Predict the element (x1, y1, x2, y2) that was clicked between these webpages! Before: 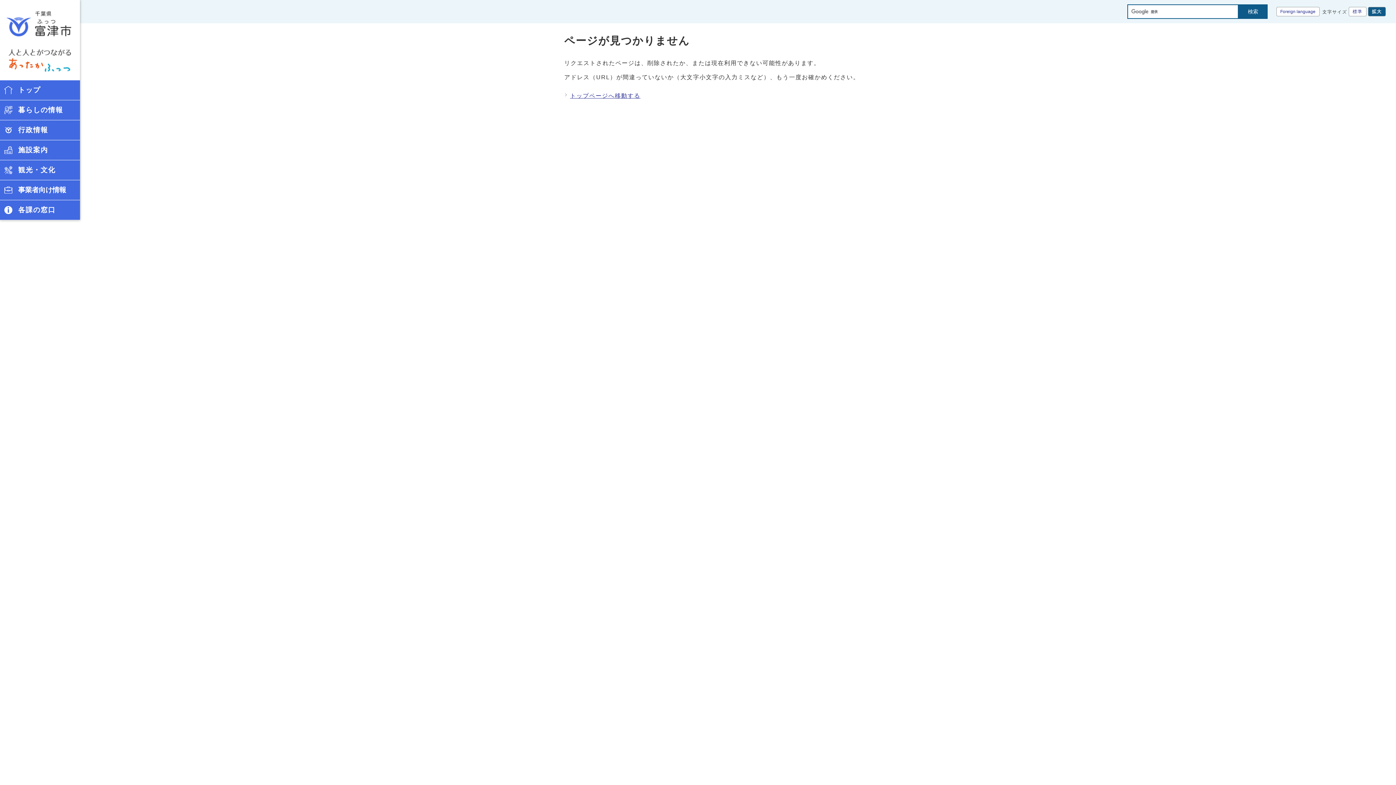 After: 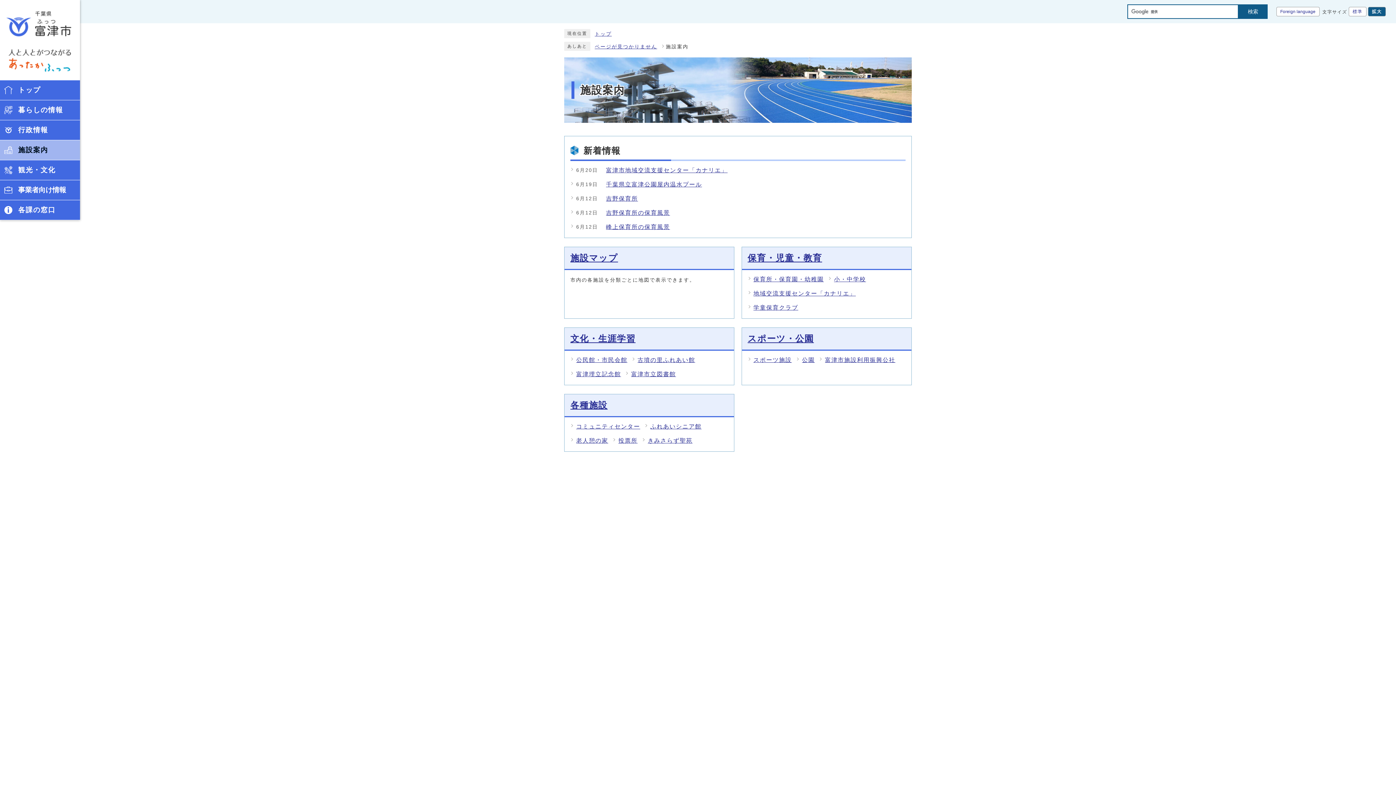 Action: label: 施設案内 bbox: (0, 140, 80, 160)